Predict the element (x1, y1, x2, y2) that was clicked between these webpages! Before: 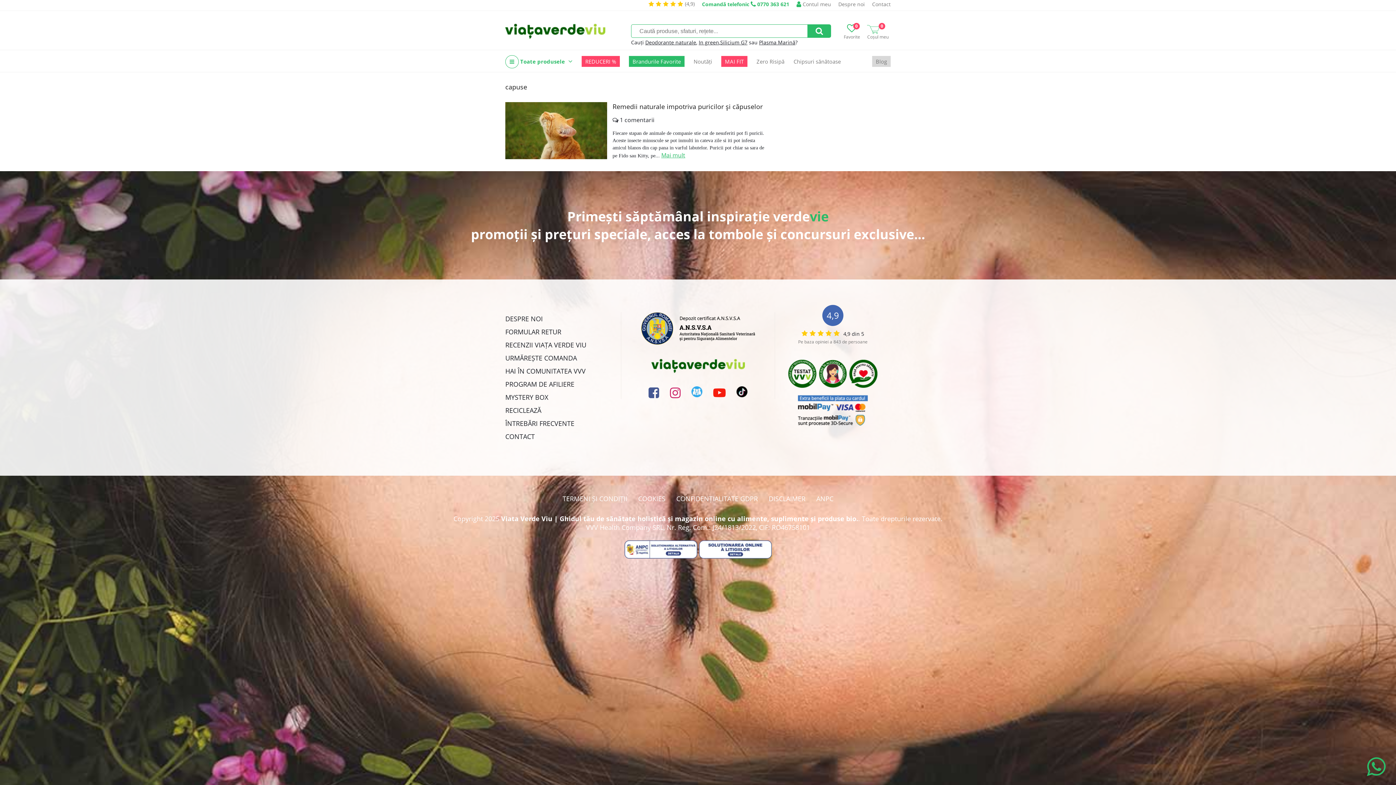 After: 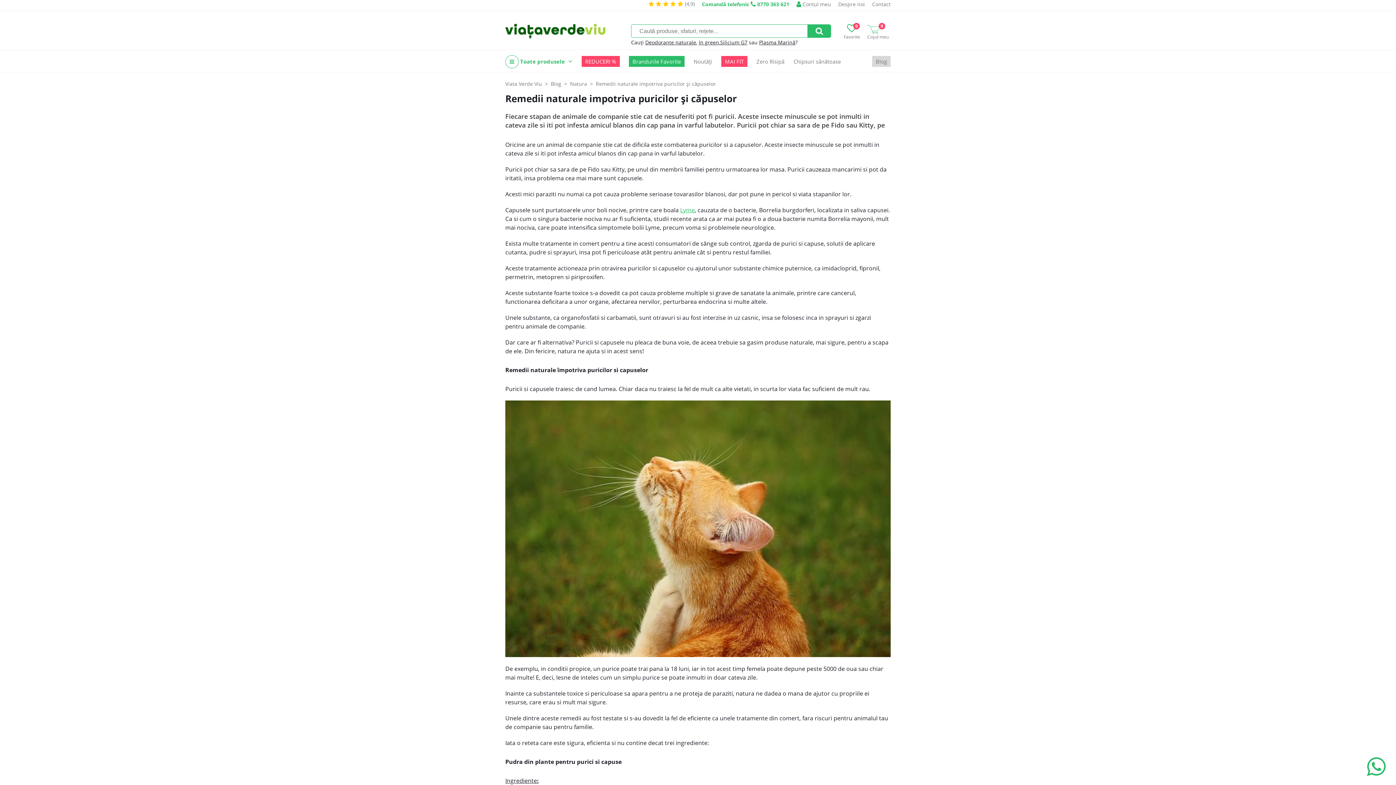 Action: bbox: (661, 151, 685, 159) label: Mai mult